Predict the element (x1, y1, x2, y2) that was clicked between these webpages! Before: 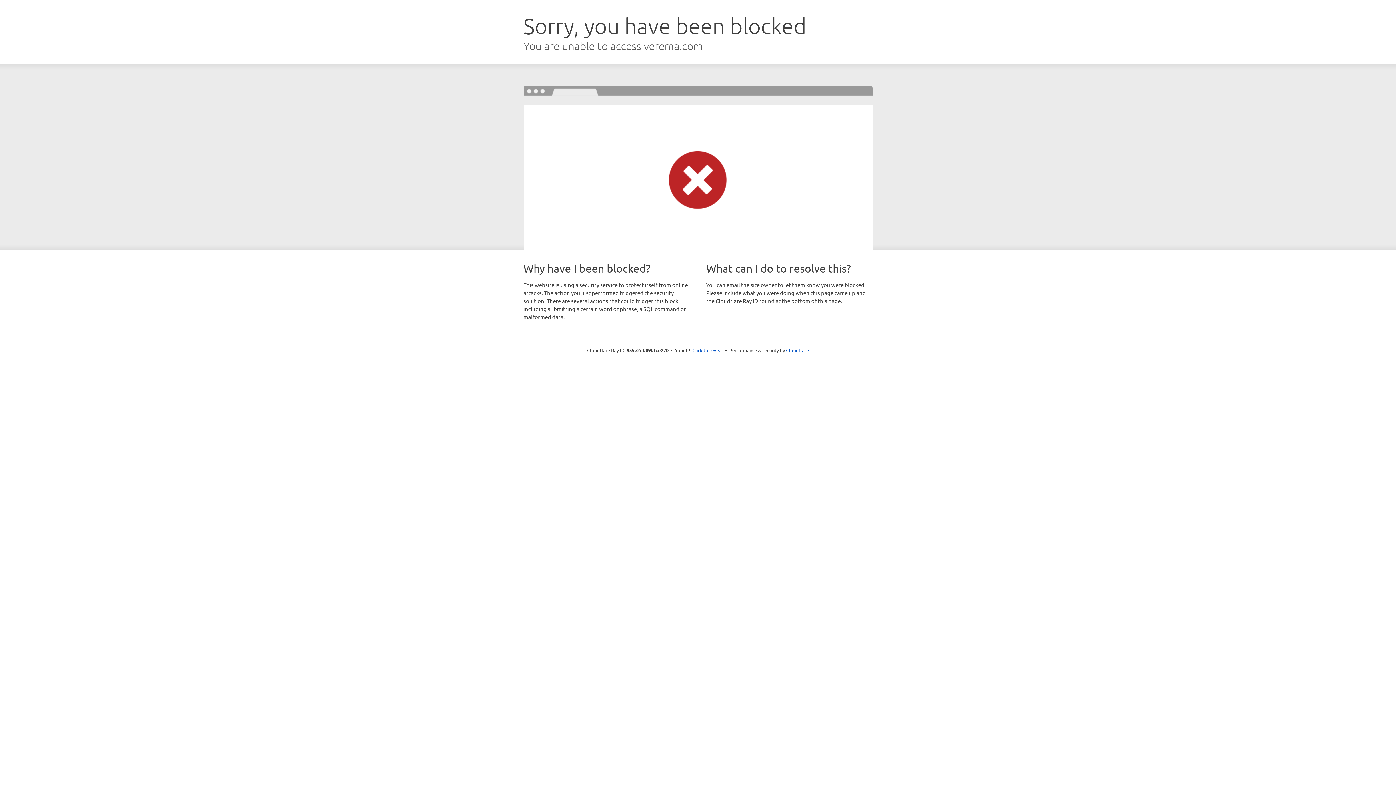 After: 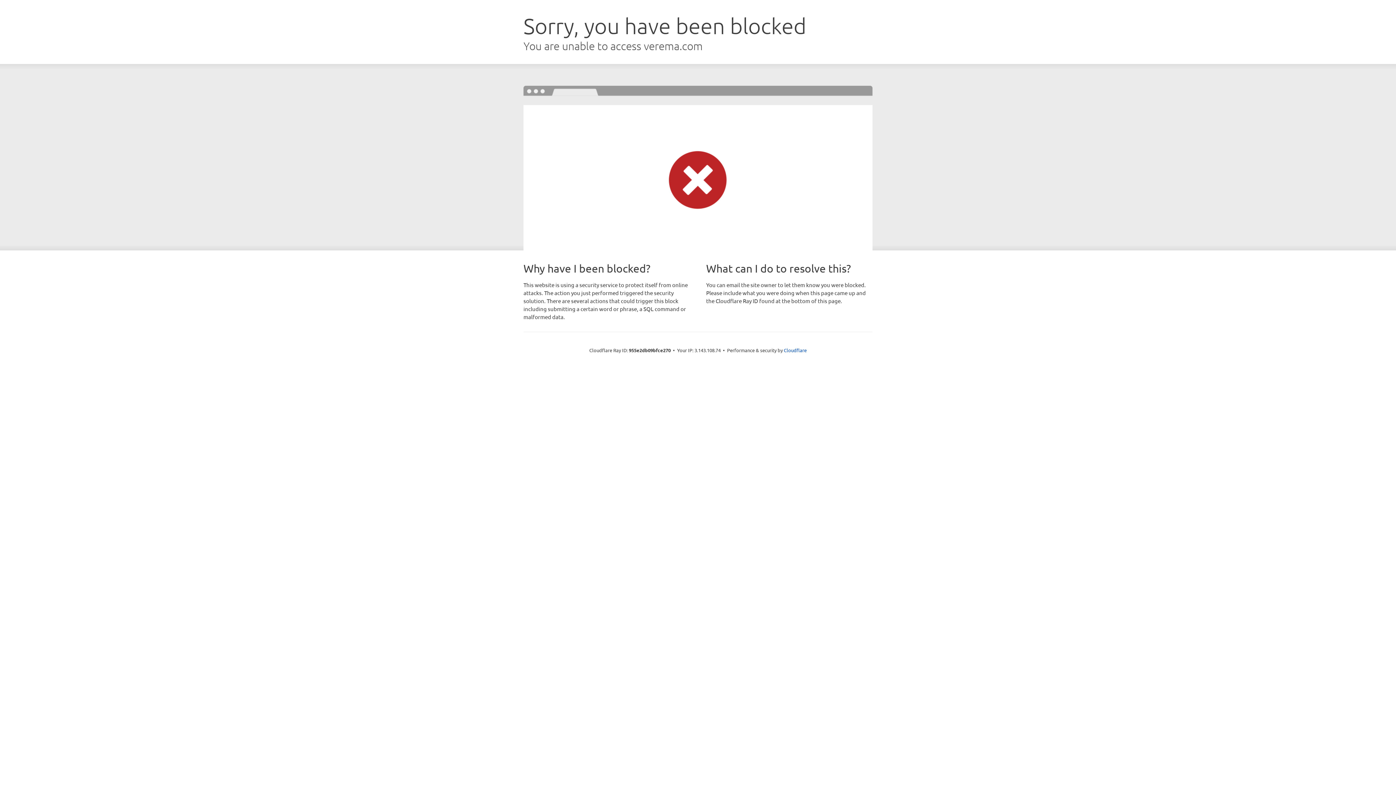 Action: bbox: (692, 346, 723, 353) label: Click to reveal